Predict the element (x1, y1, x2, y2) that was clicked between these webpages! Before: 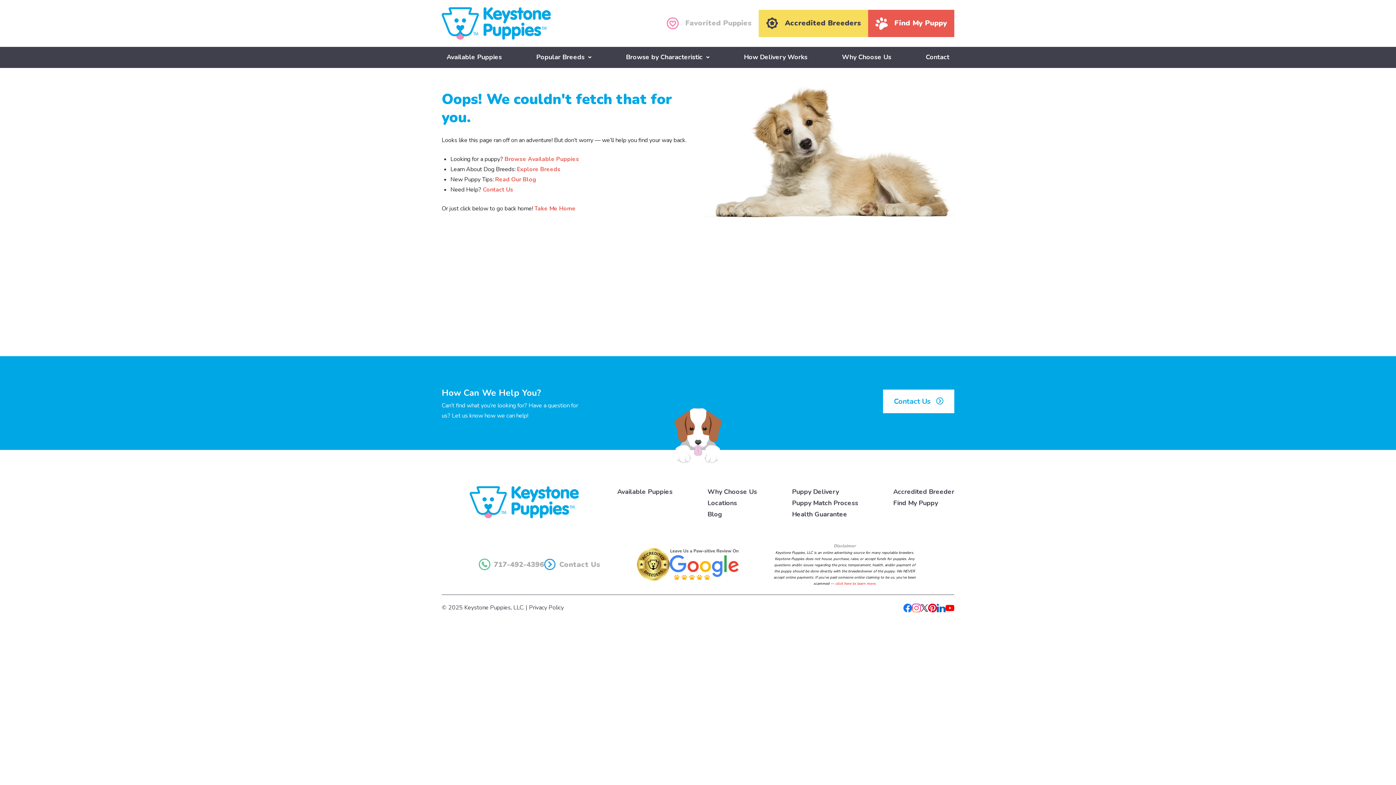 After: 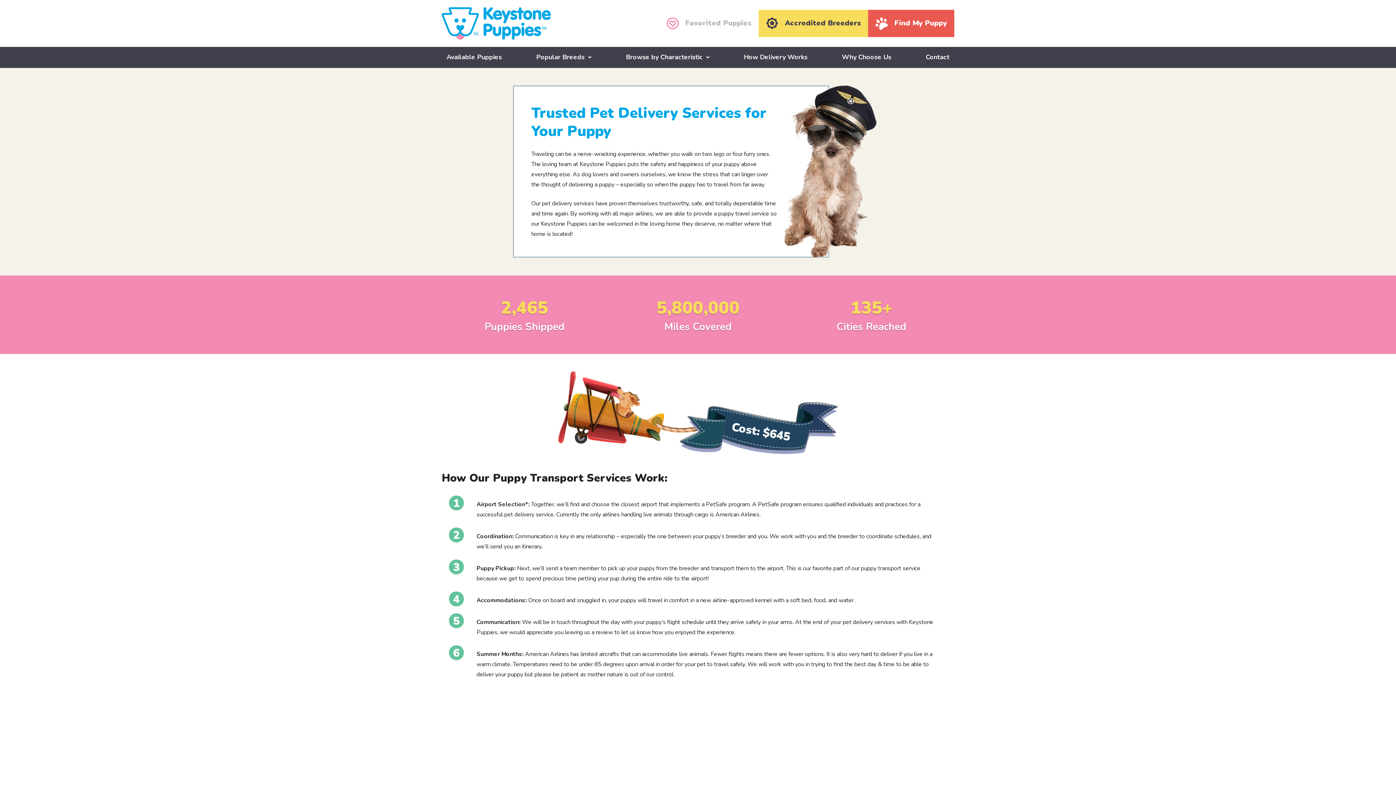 Action: label: How Delivery Works bbox: (739, 46, 812, 67)